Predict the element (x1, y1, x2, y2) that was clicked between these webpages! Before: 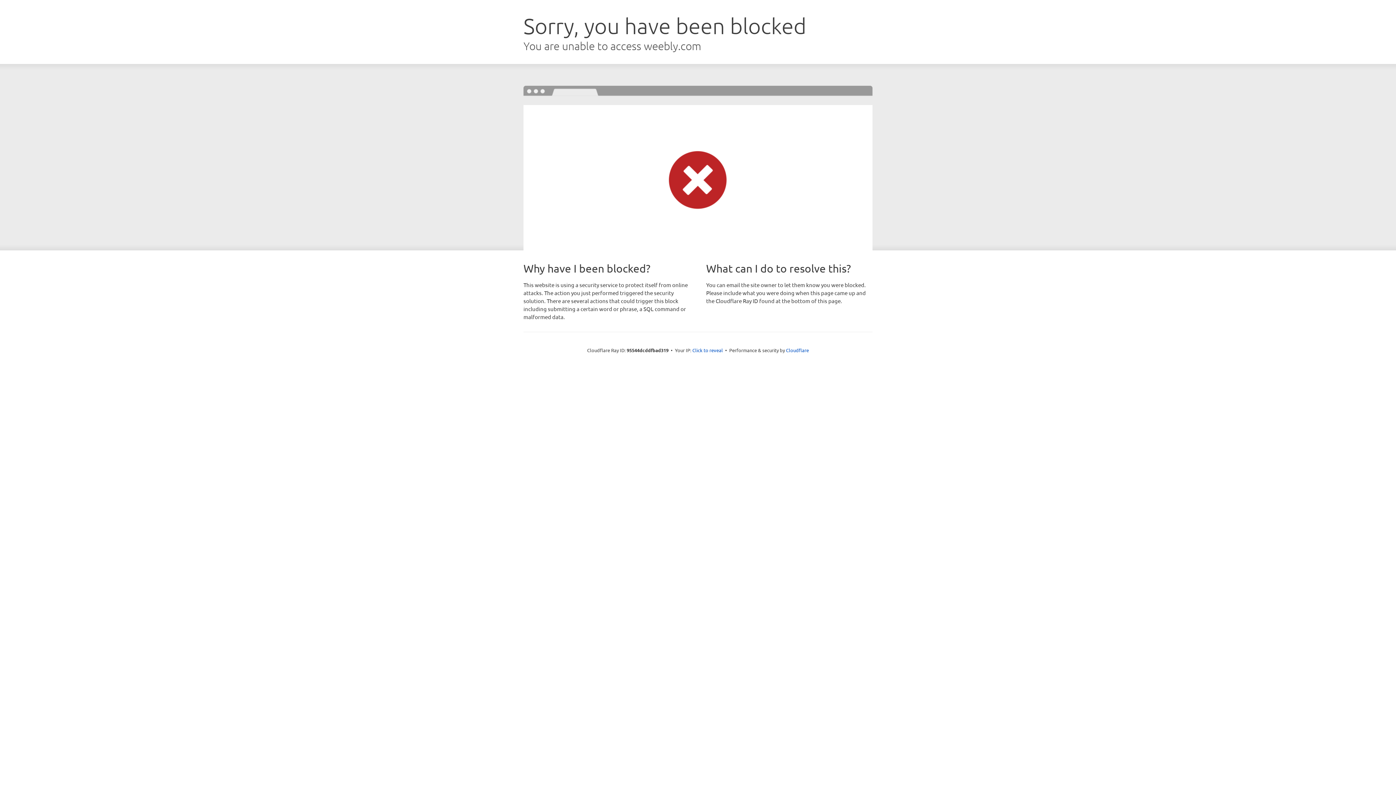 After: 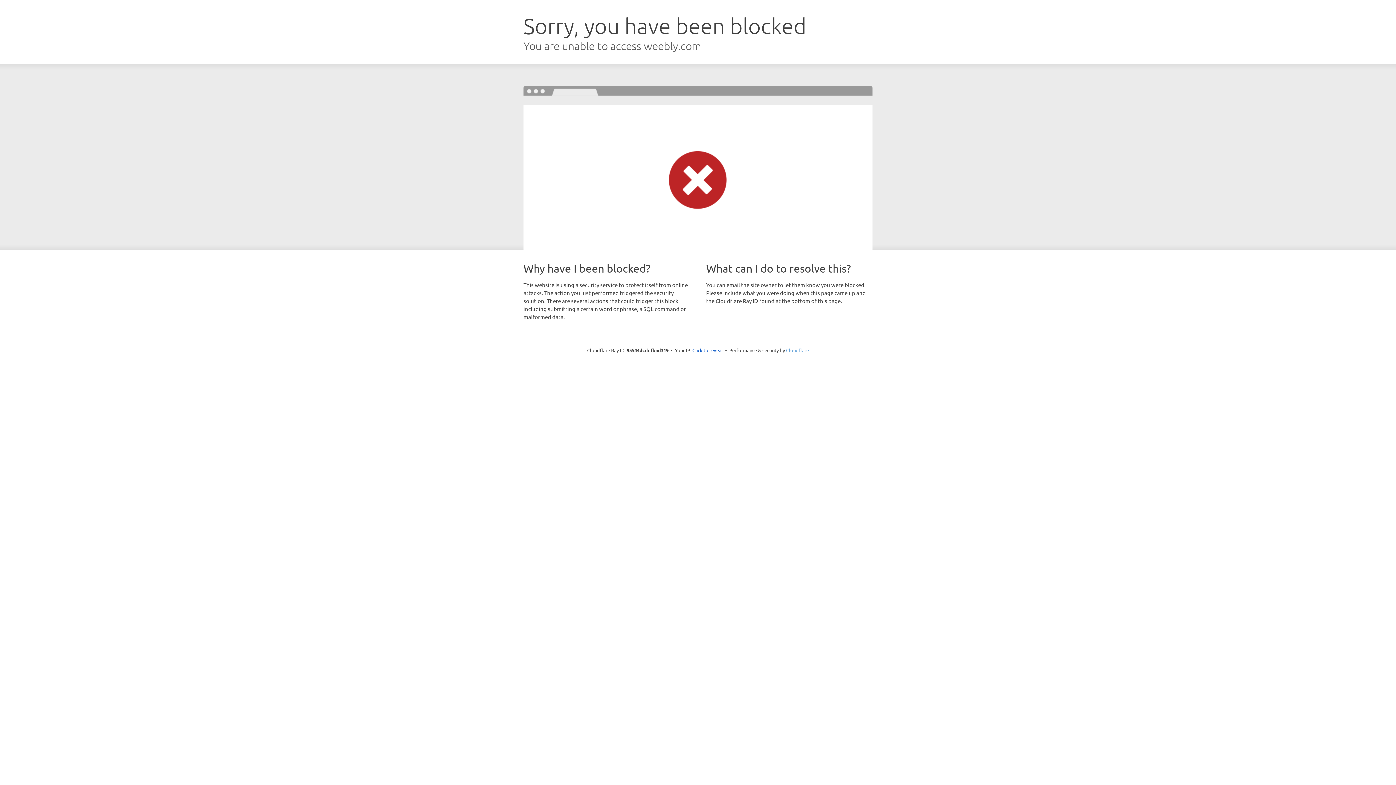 Action: label: Cloudflare bbox: (786, 347, 809, 353)